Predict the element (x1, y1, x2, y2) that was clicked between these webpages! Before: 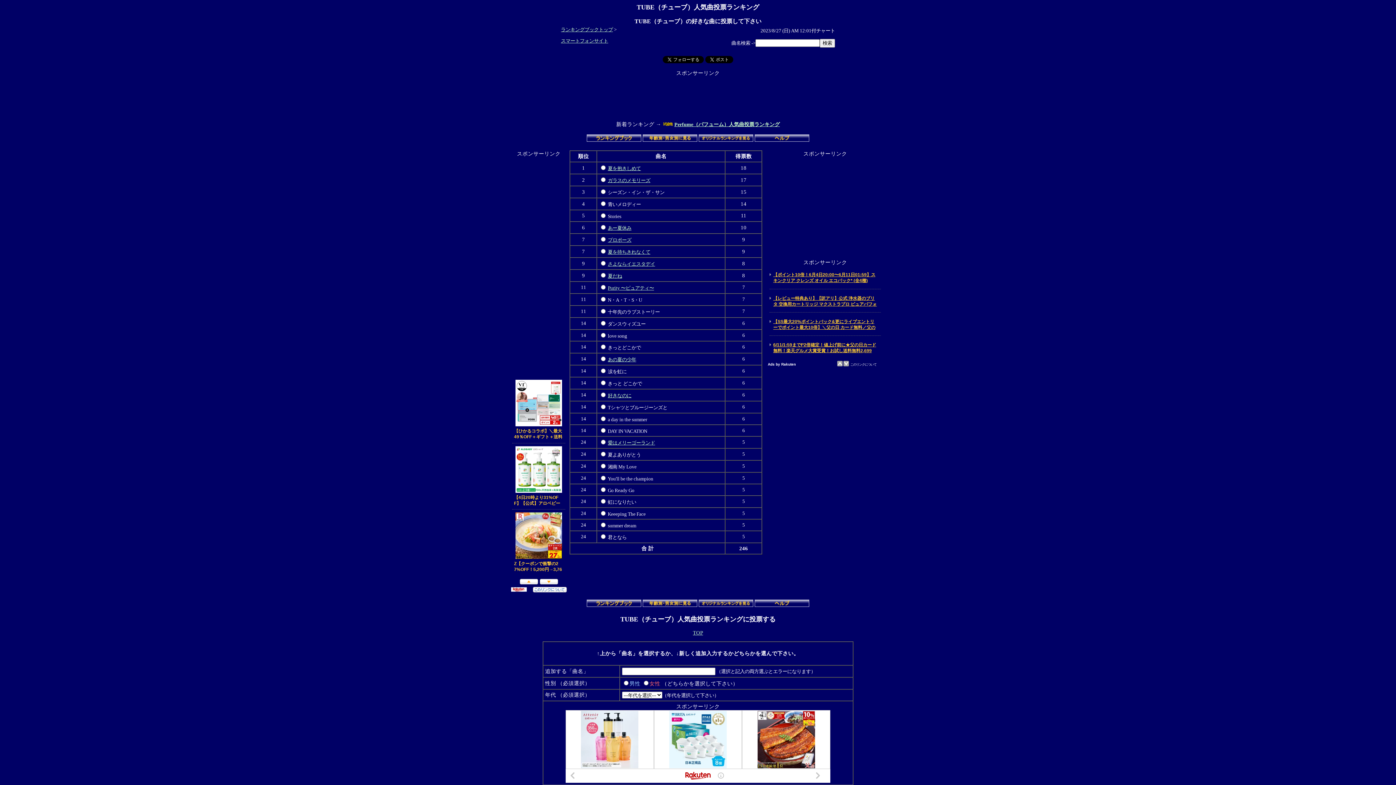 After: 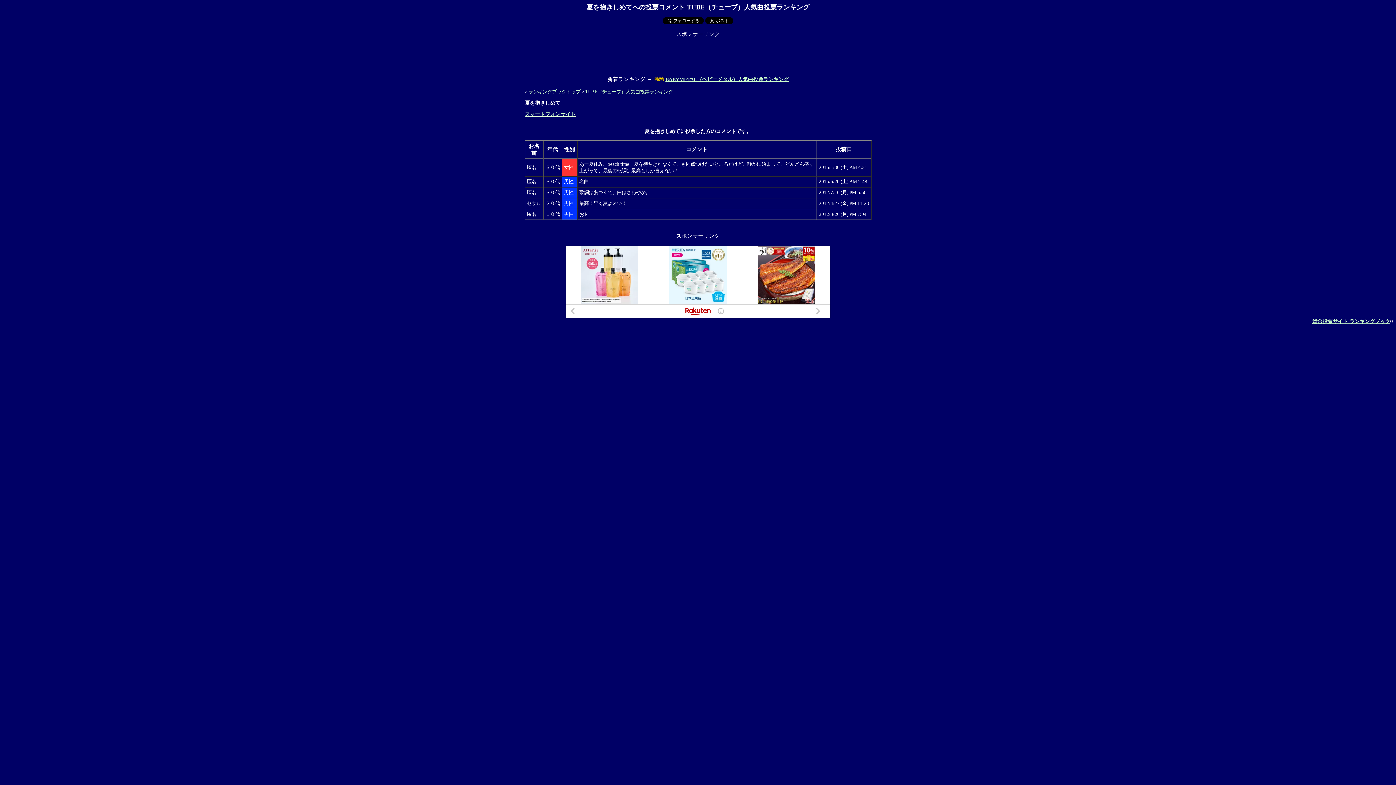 Action: bbox: (608, 165, 641, 171) label: 夏を抱きしめて